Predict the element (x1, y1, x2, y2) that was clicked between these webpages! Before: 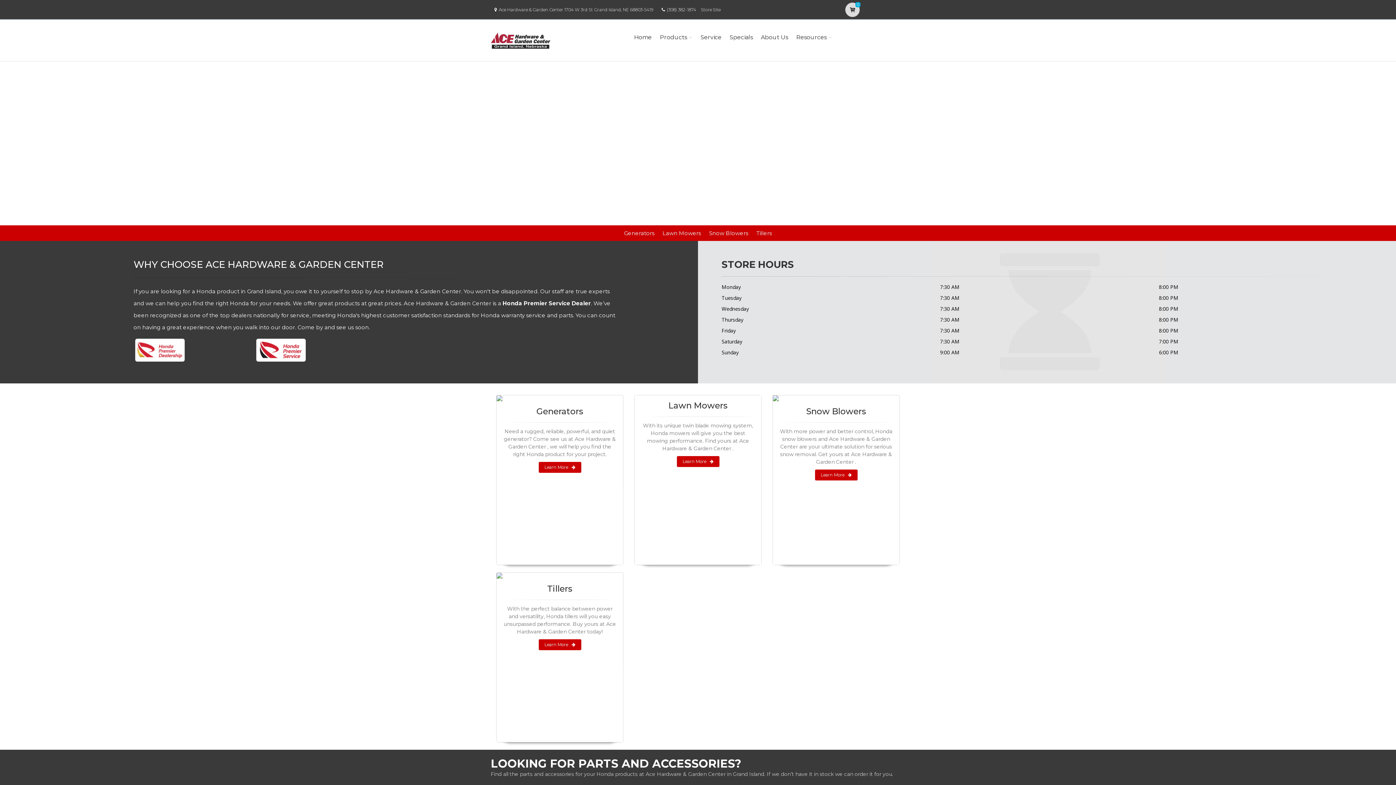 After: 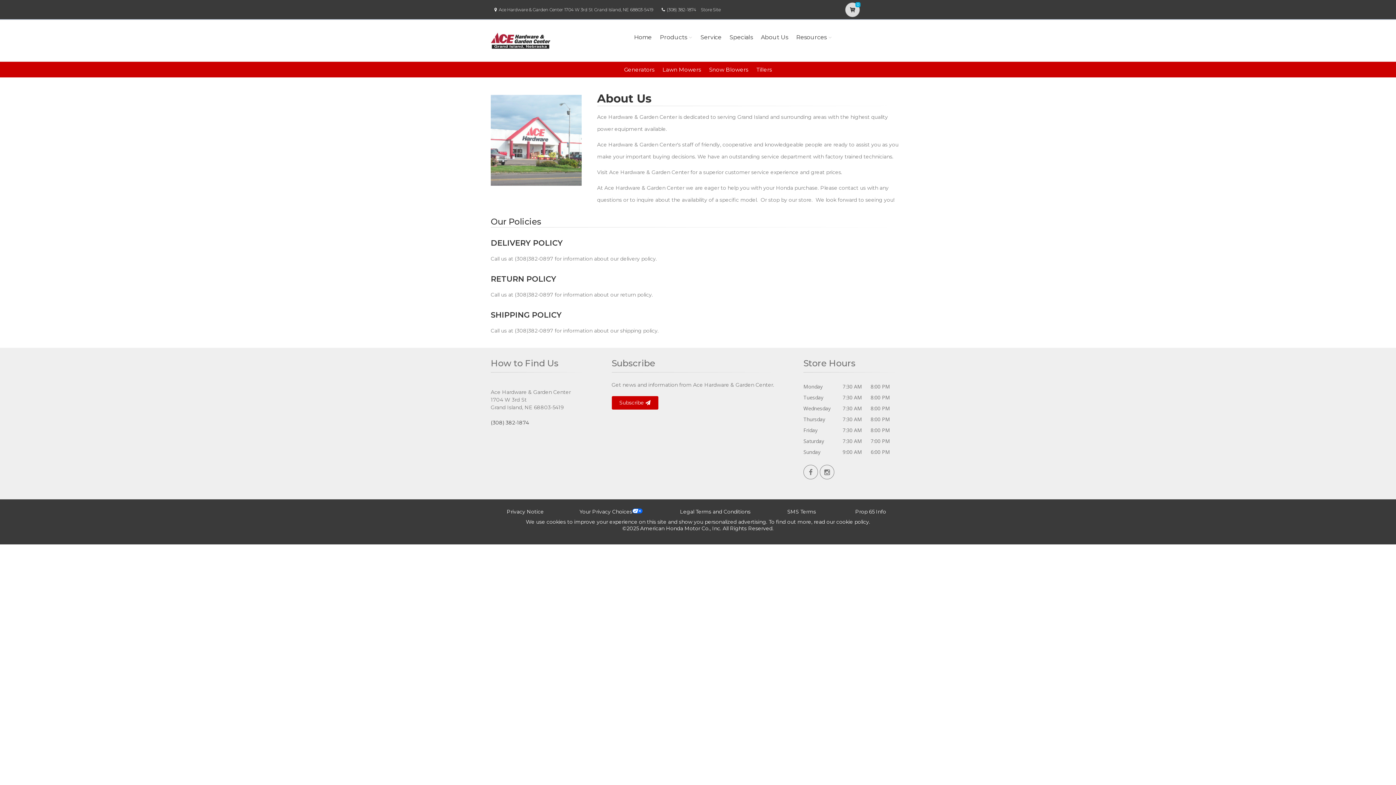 Action: label: About Us bbox: (758, 23, 790, 51)